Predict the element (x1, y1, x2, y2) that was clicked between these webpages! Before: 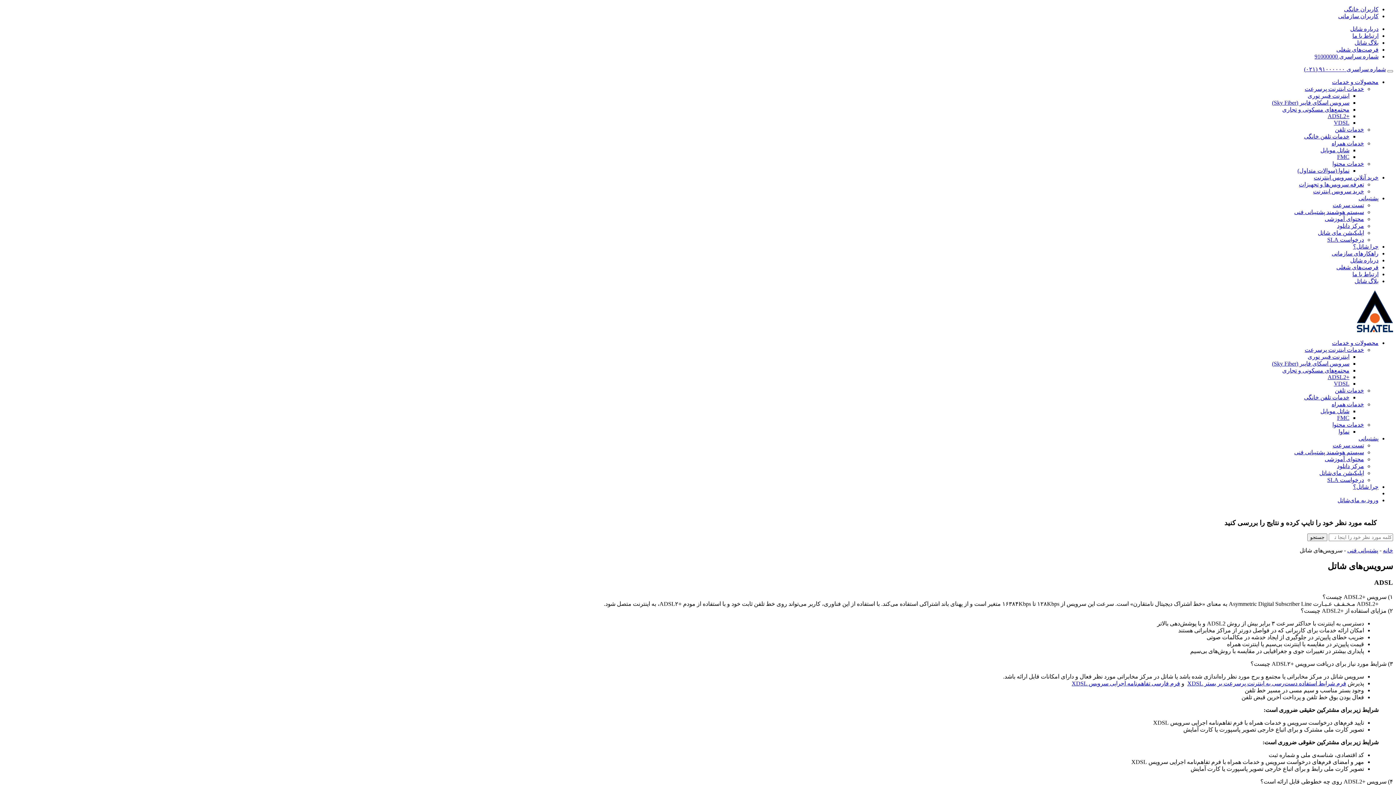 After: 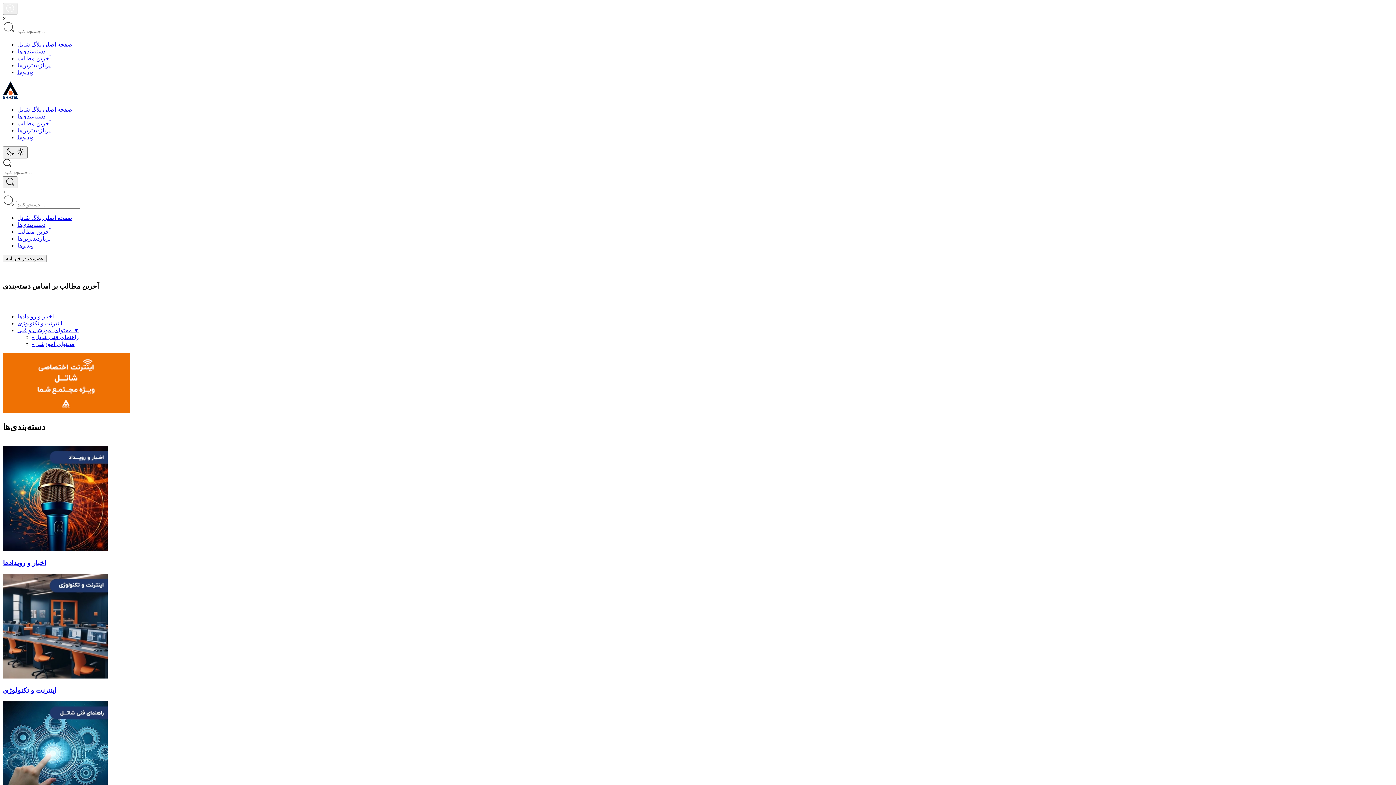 Action: label: بلاگ شاتل bbox: (1354, 278, 1378, 284)